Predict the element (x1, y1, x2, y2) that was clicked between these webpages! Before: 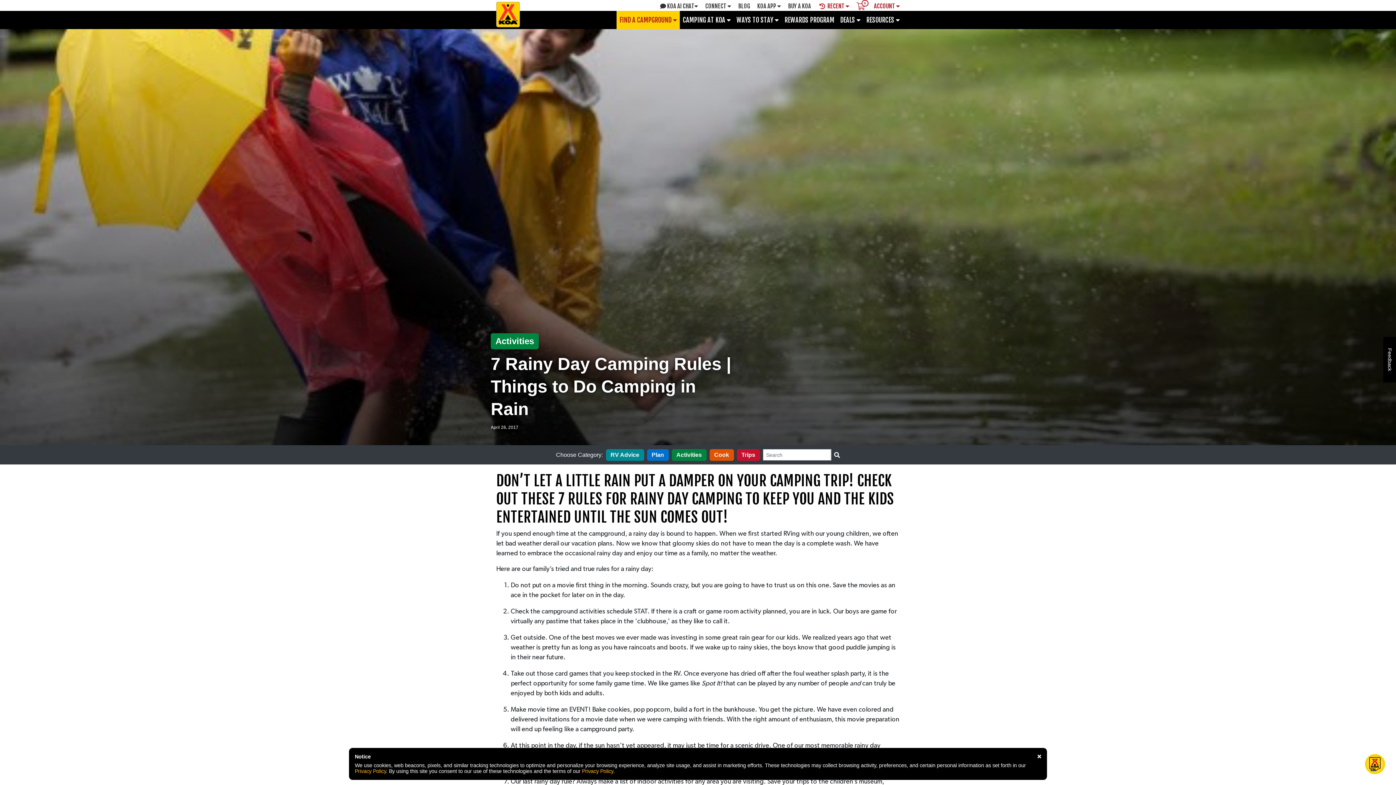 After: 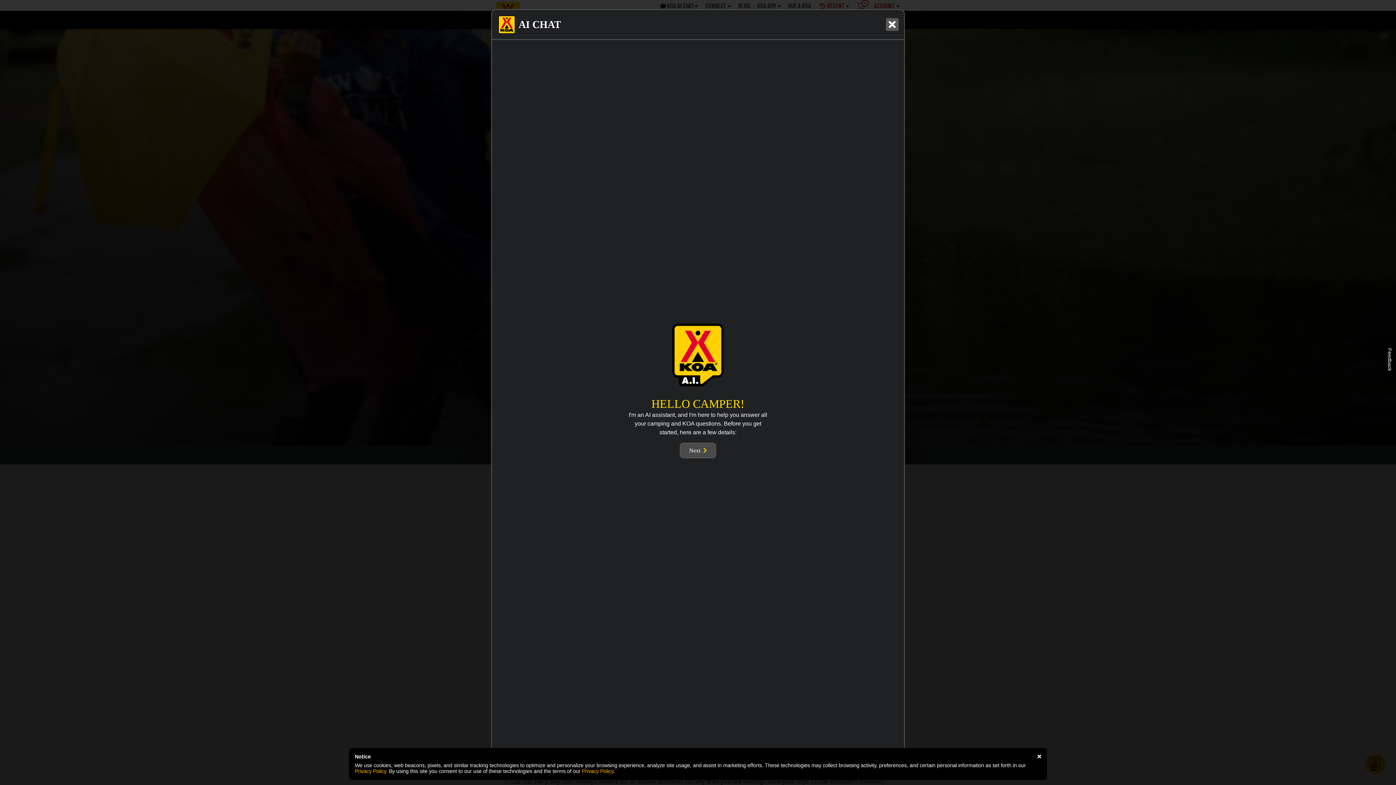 Action: label: KOA AI CHAT bbox: (656, 1, 701, 10)